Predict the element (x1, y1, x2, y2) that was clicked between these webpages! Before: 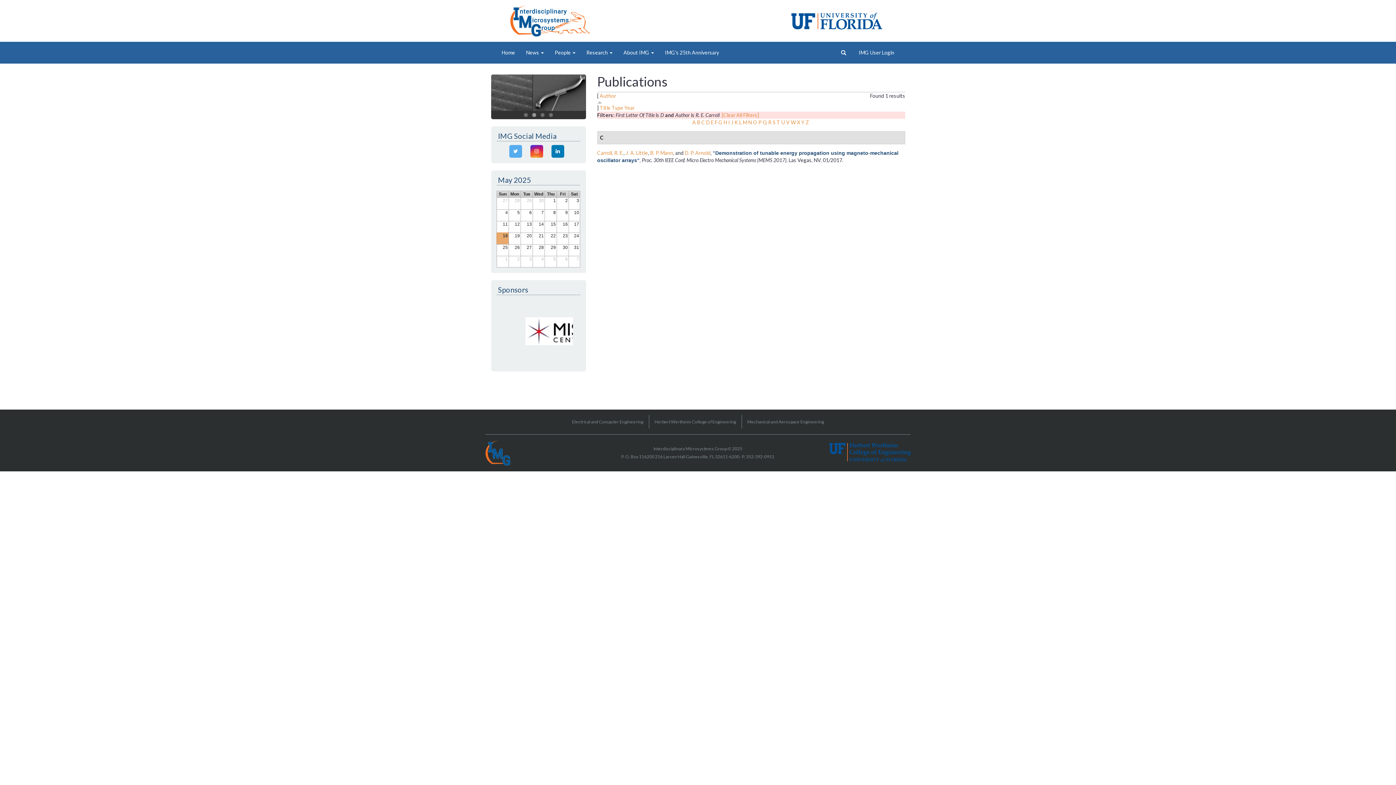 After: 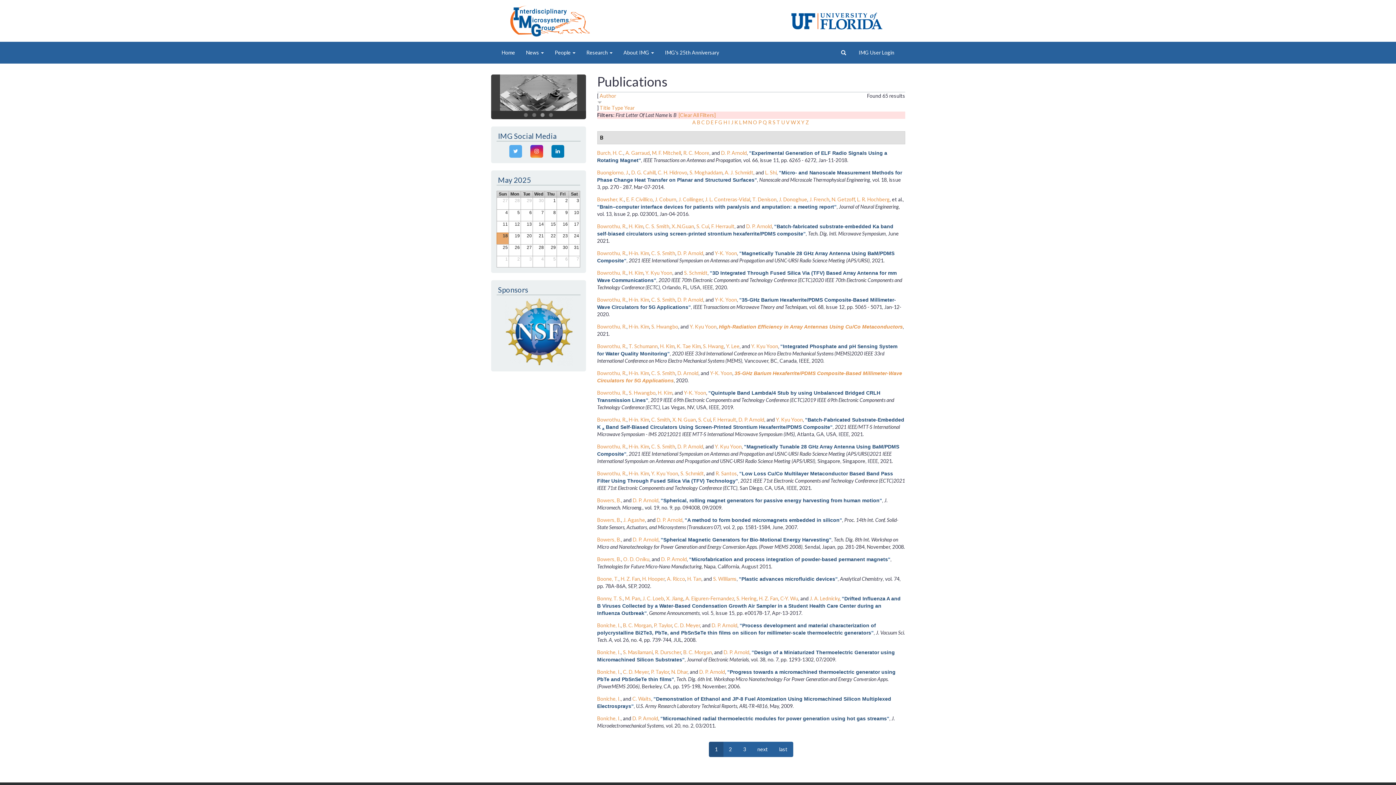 Action: bbox: (697, 119, 700, 125) label: B